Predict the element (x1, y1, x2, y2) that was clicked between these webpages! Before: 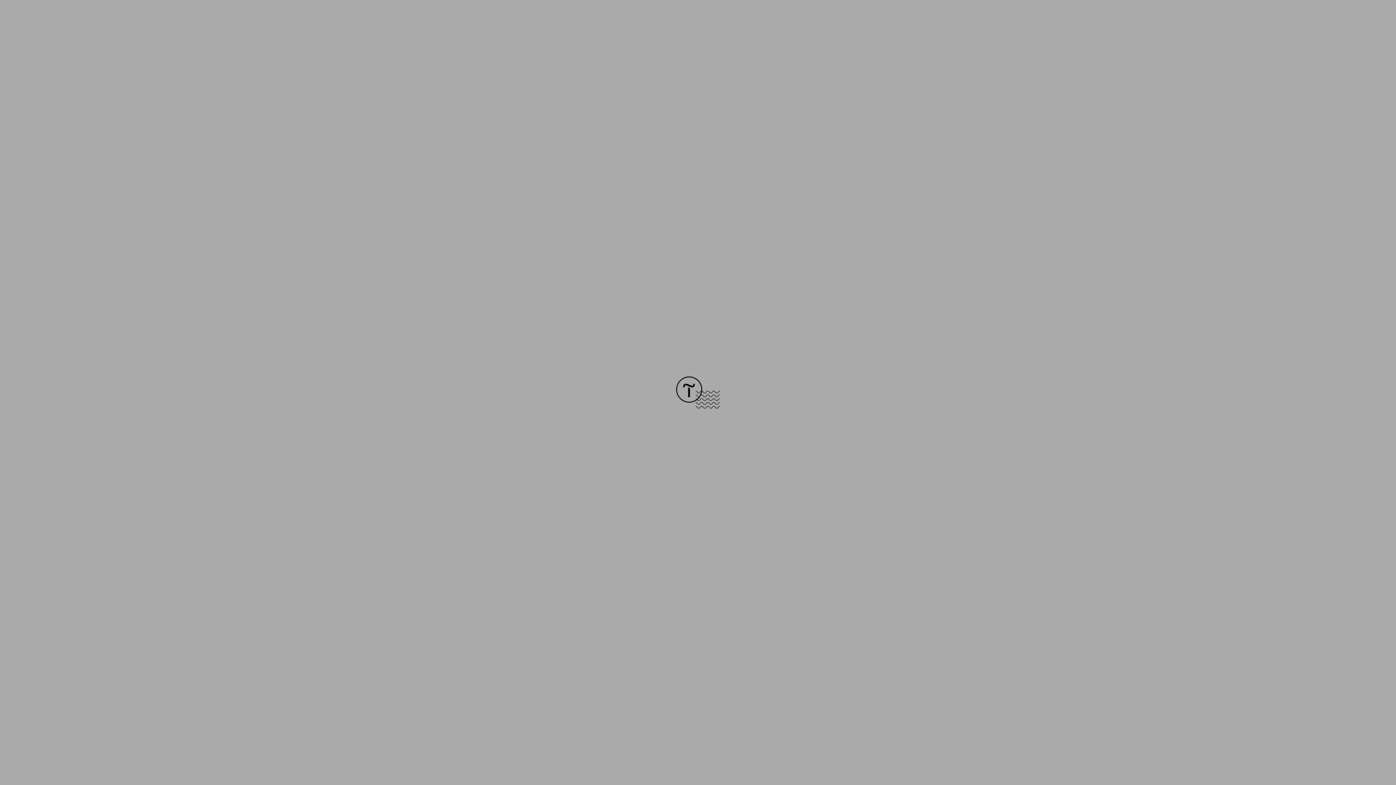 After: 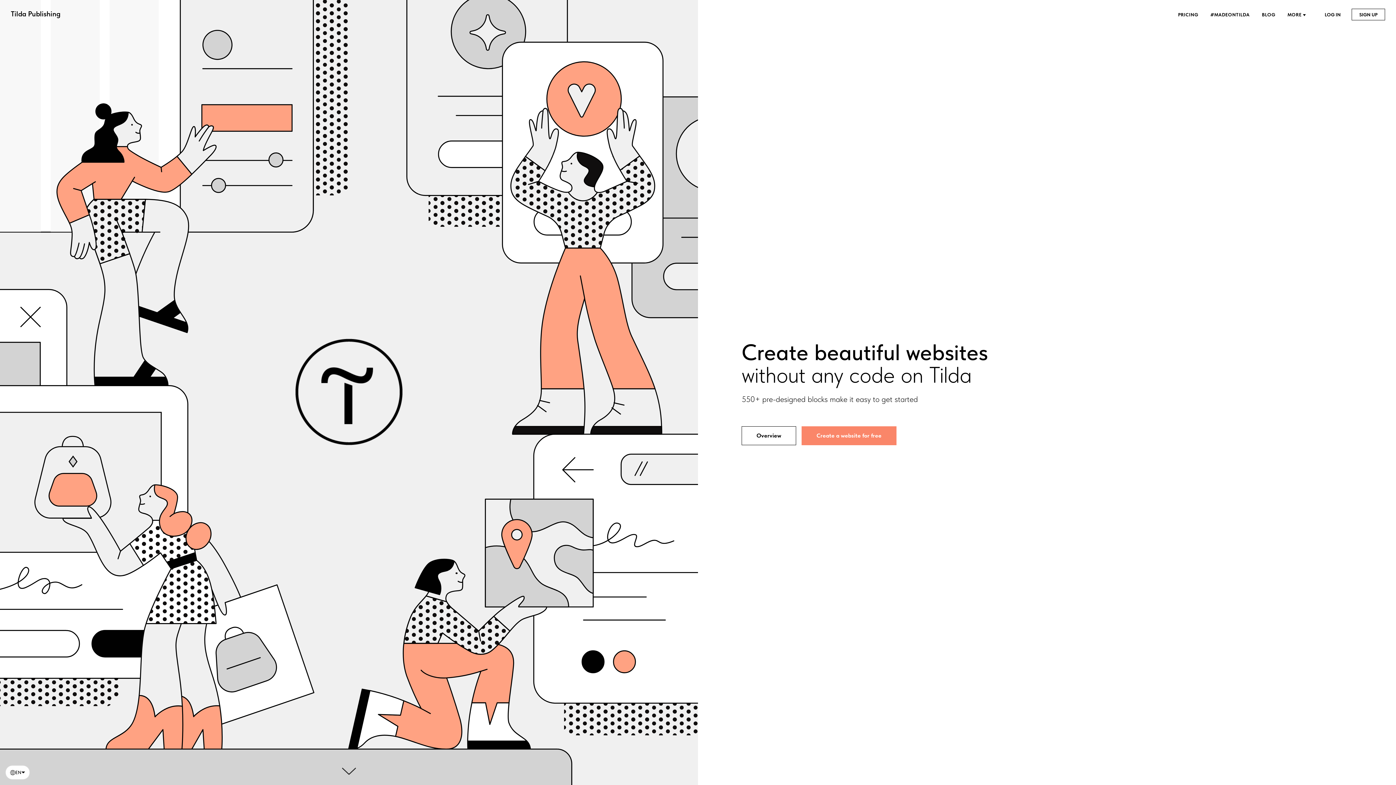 Action: bbox: (676, 403, 720, 409)